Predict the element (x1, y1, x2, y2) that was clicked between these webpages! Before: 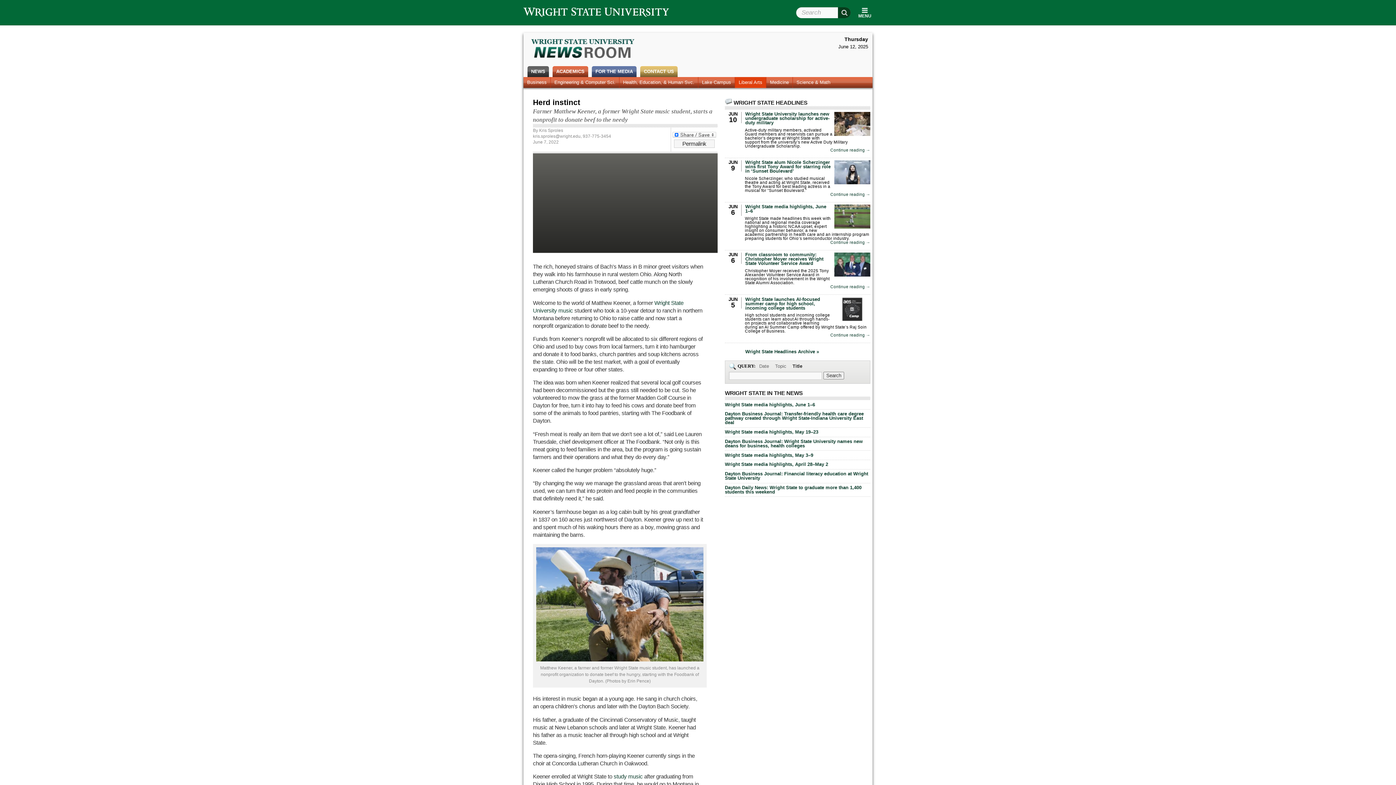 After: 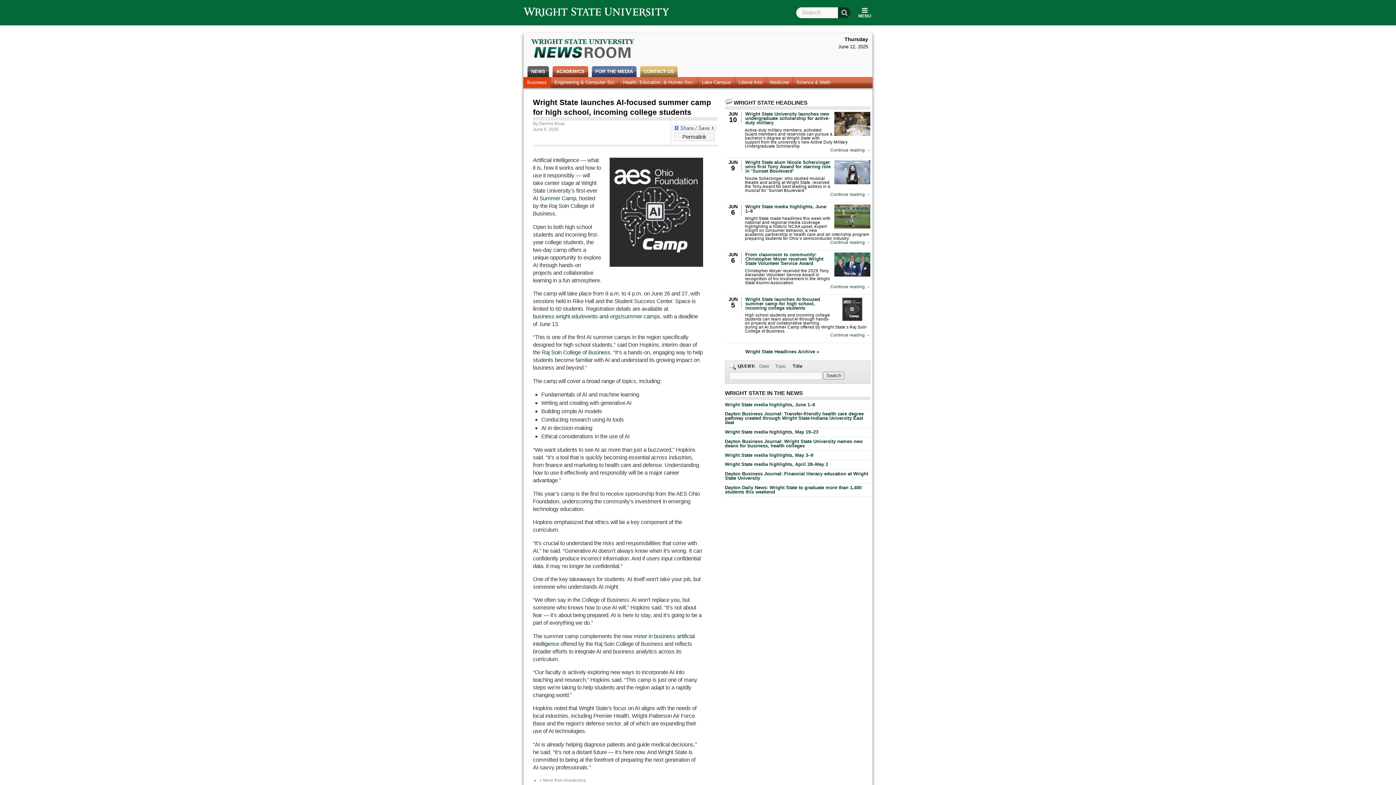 Action: bbox: (745, 296, 820, 310) label: Wright State launches AI-focused summer camp for high school, incoming college students